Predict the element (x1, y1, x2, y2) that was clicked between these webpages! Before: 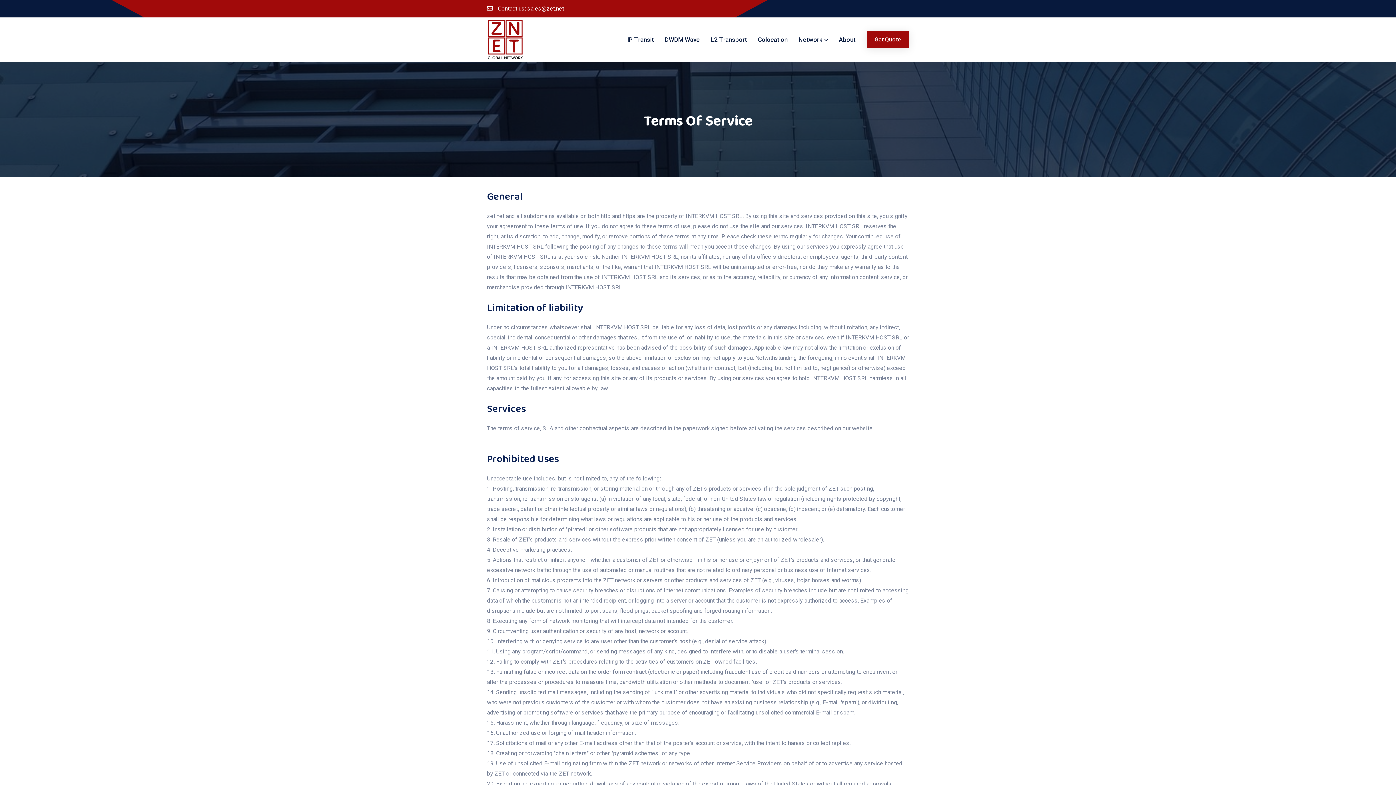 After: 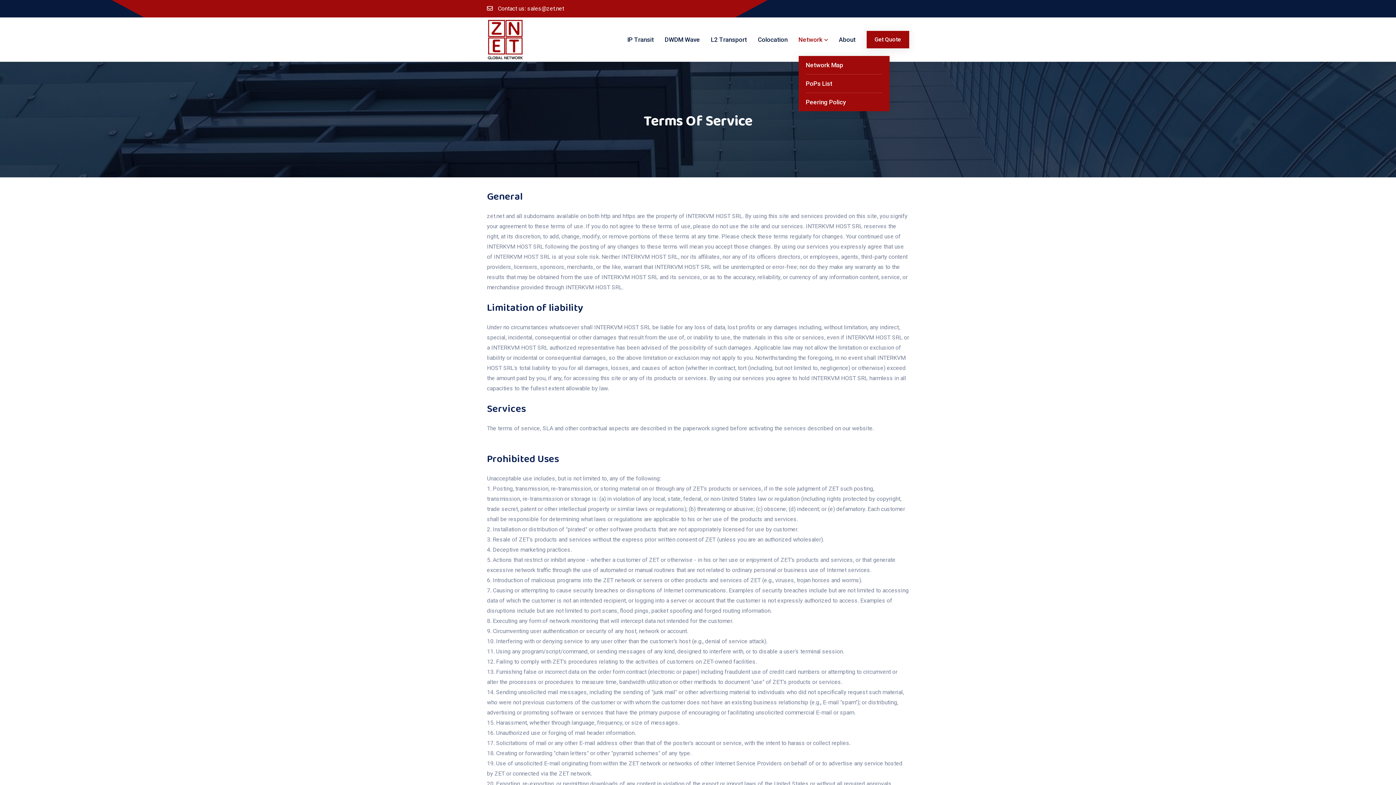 Action: label: Network bbox: (798, 23, 828, 56)